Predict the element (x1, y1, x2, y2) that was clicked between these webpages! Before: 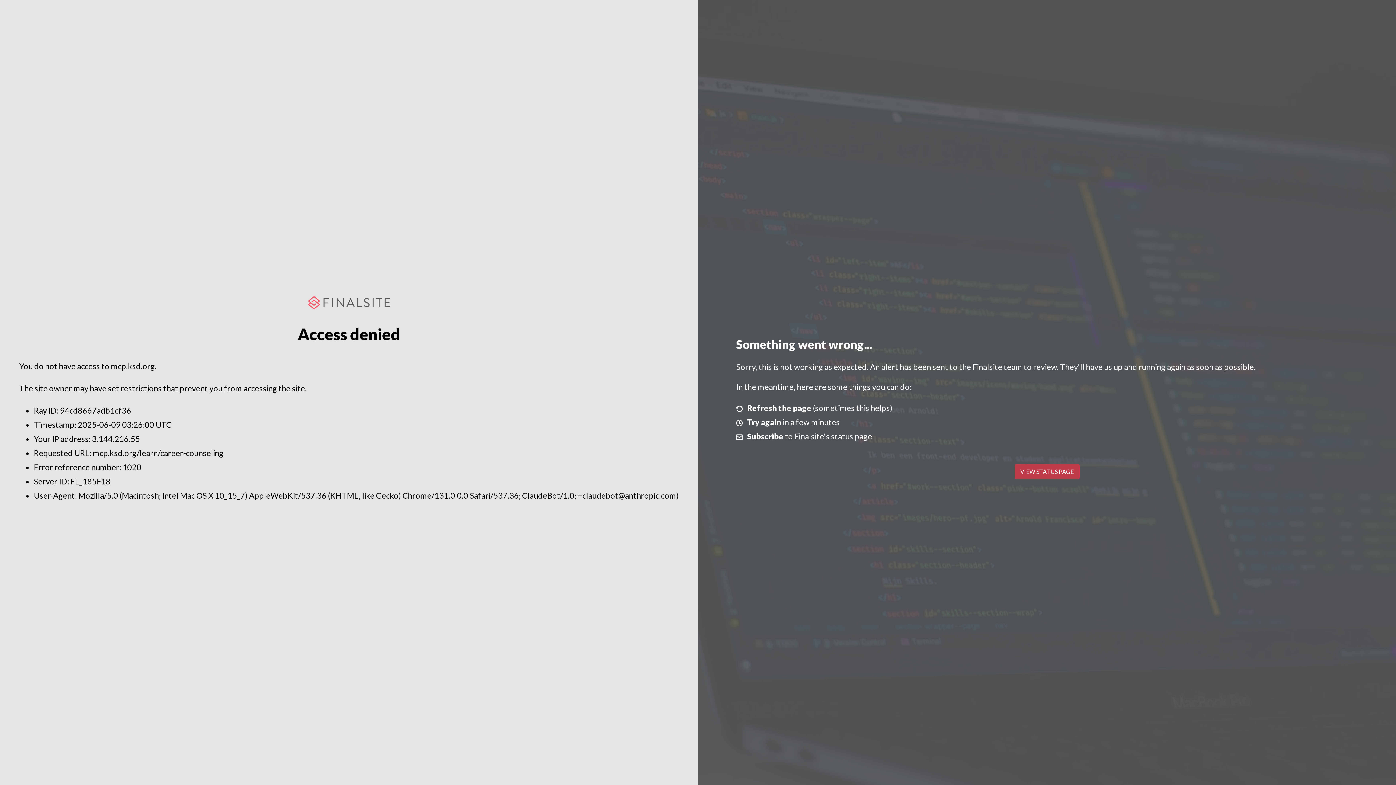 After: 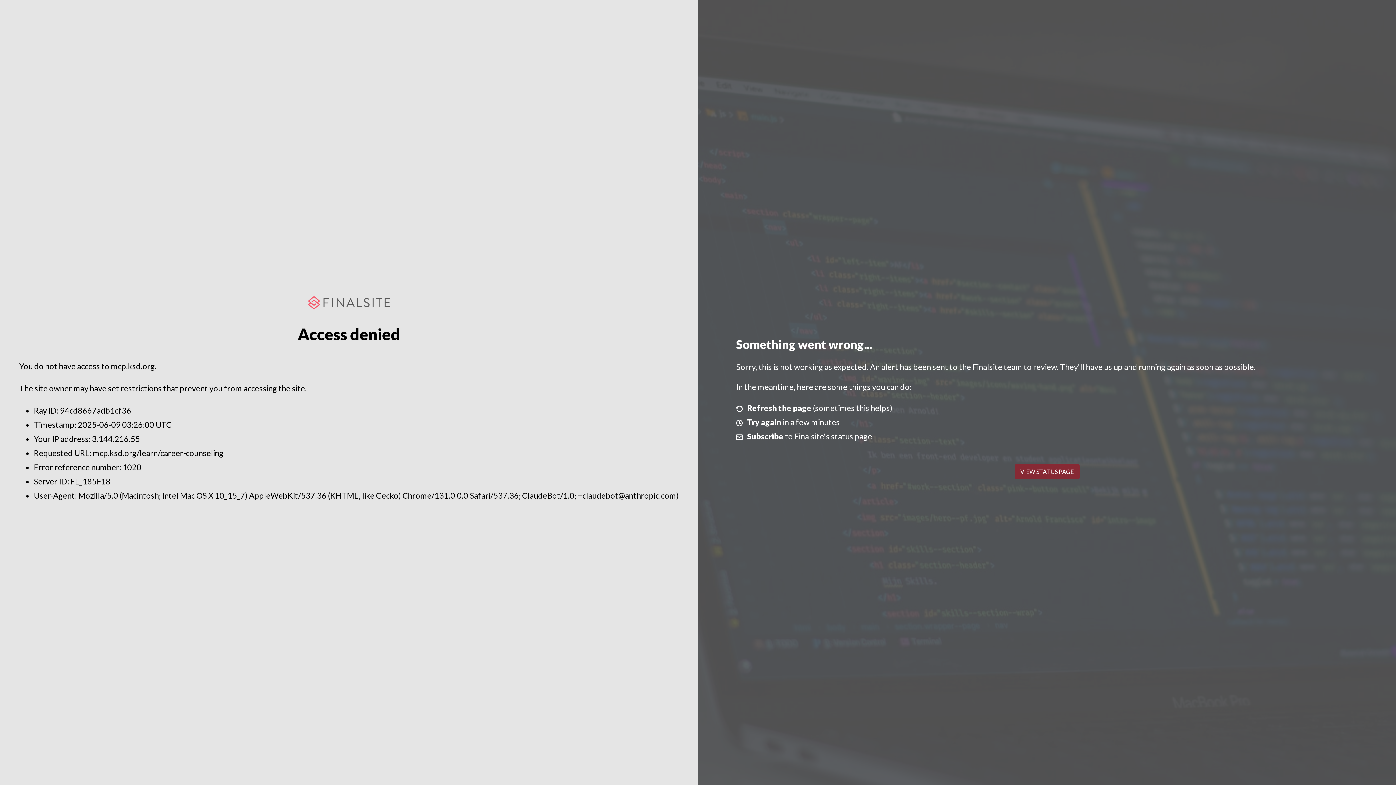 Action: bbox: (1014, 464, 1079, 479) label: VIEW STATUS PAGE